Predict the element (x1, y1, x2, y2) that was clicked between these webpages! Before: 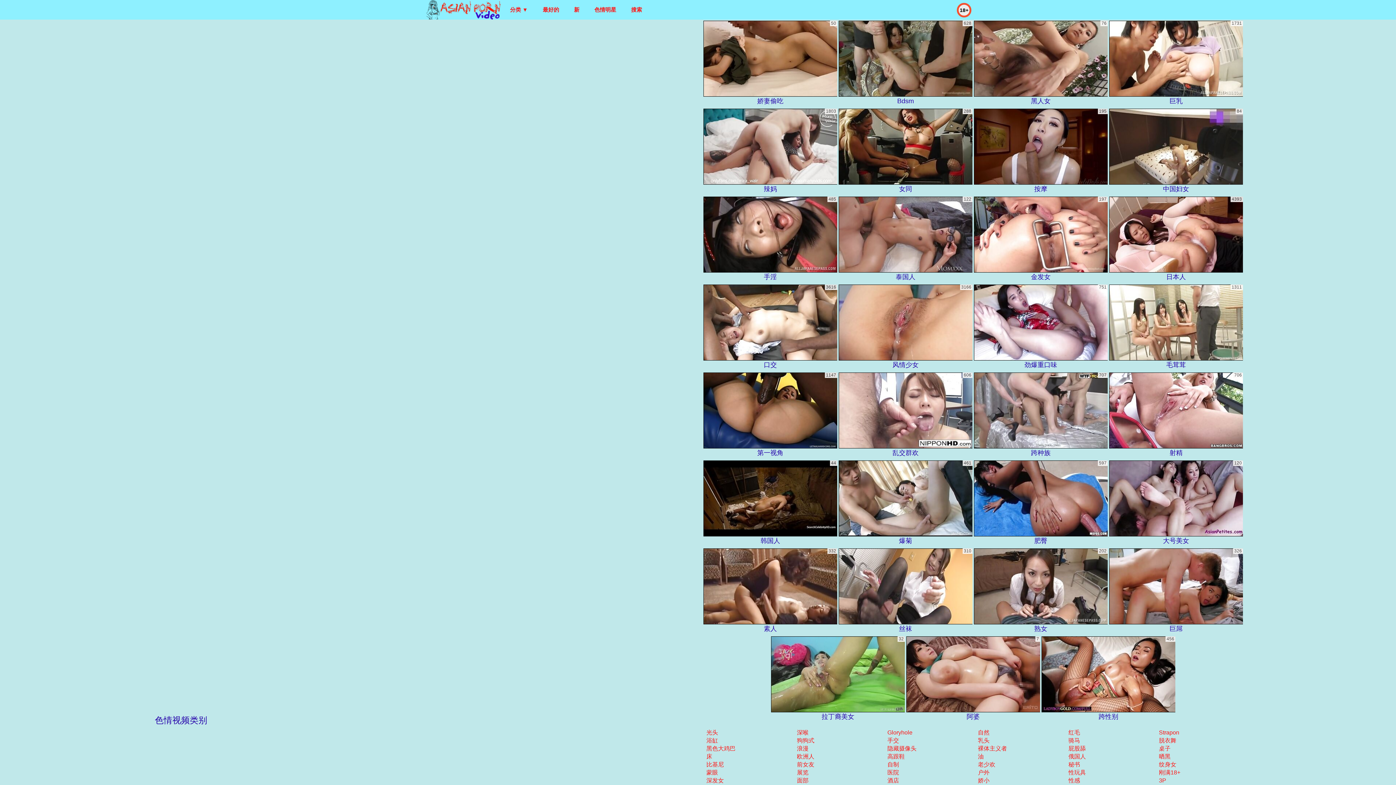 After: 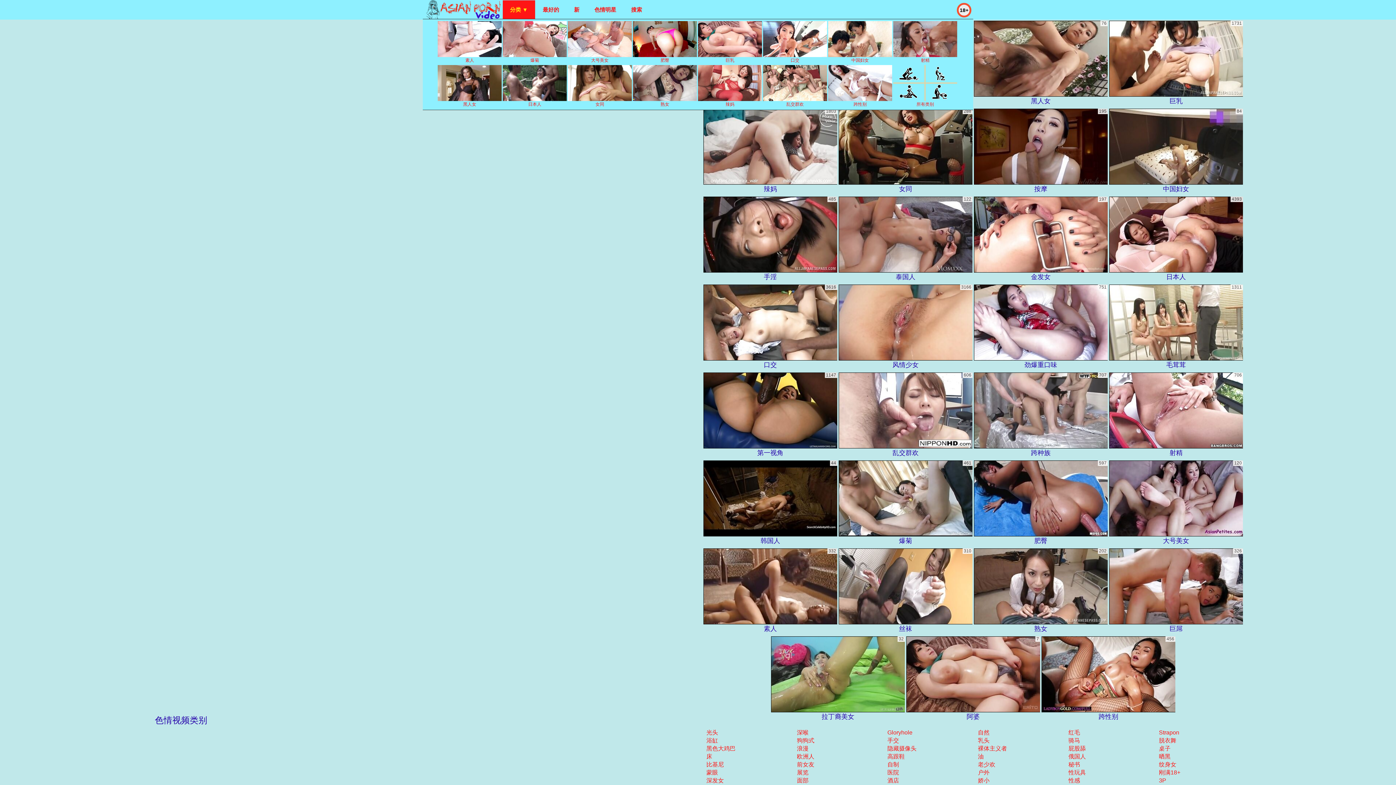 Action: bbox: (502, 0, 535, 18) label: 分类 ▼